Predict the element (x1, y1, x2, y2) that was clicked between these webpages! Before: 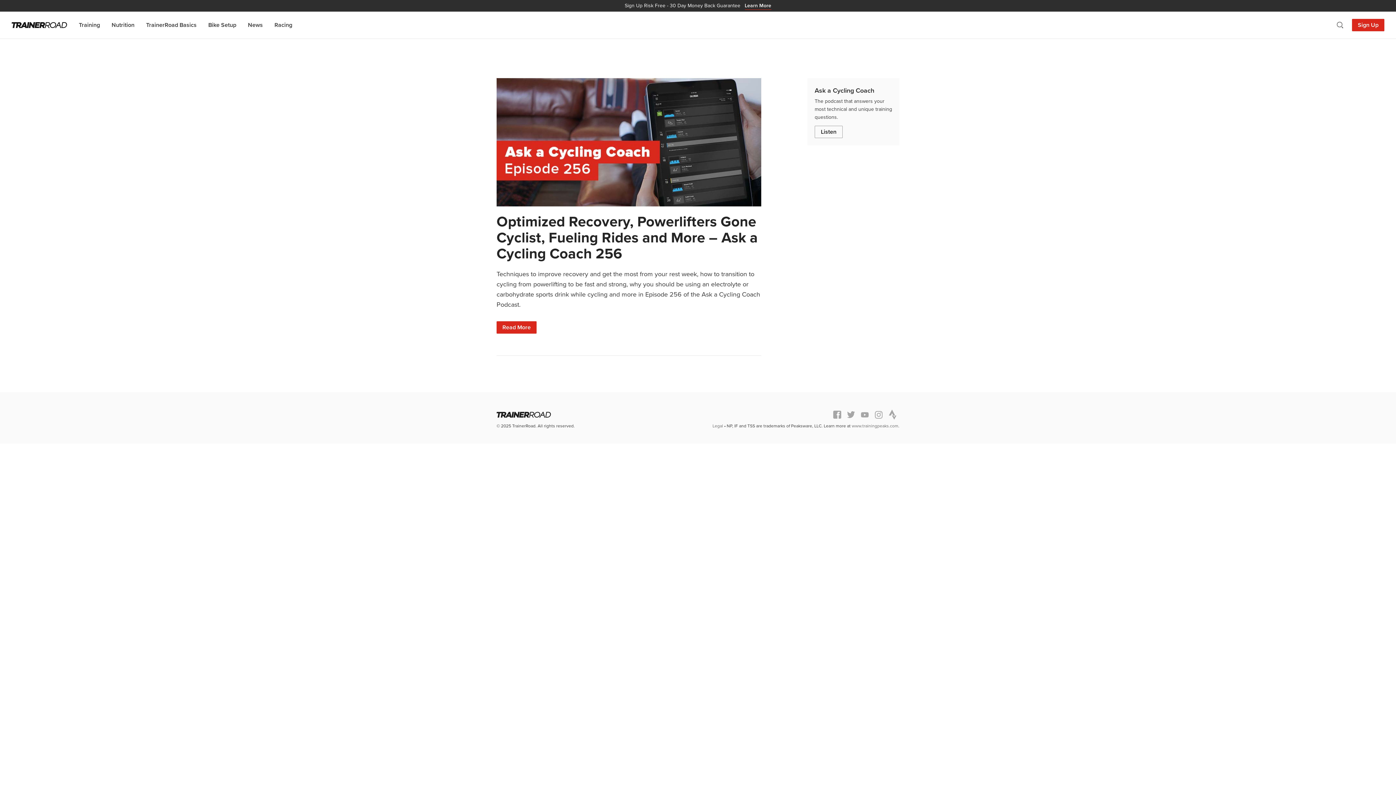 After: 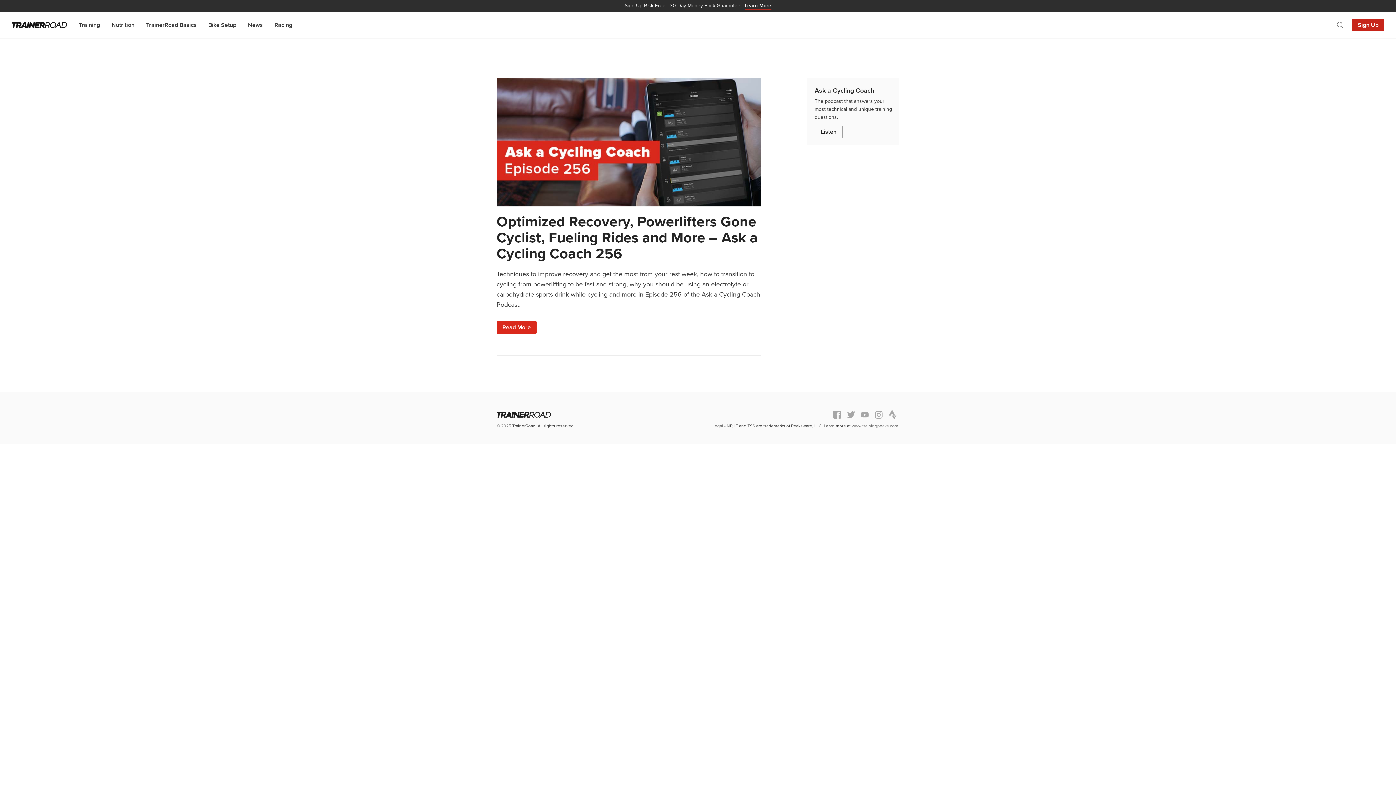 Action: label: Sign Up bbox: (1352, 18, 1384, 31)